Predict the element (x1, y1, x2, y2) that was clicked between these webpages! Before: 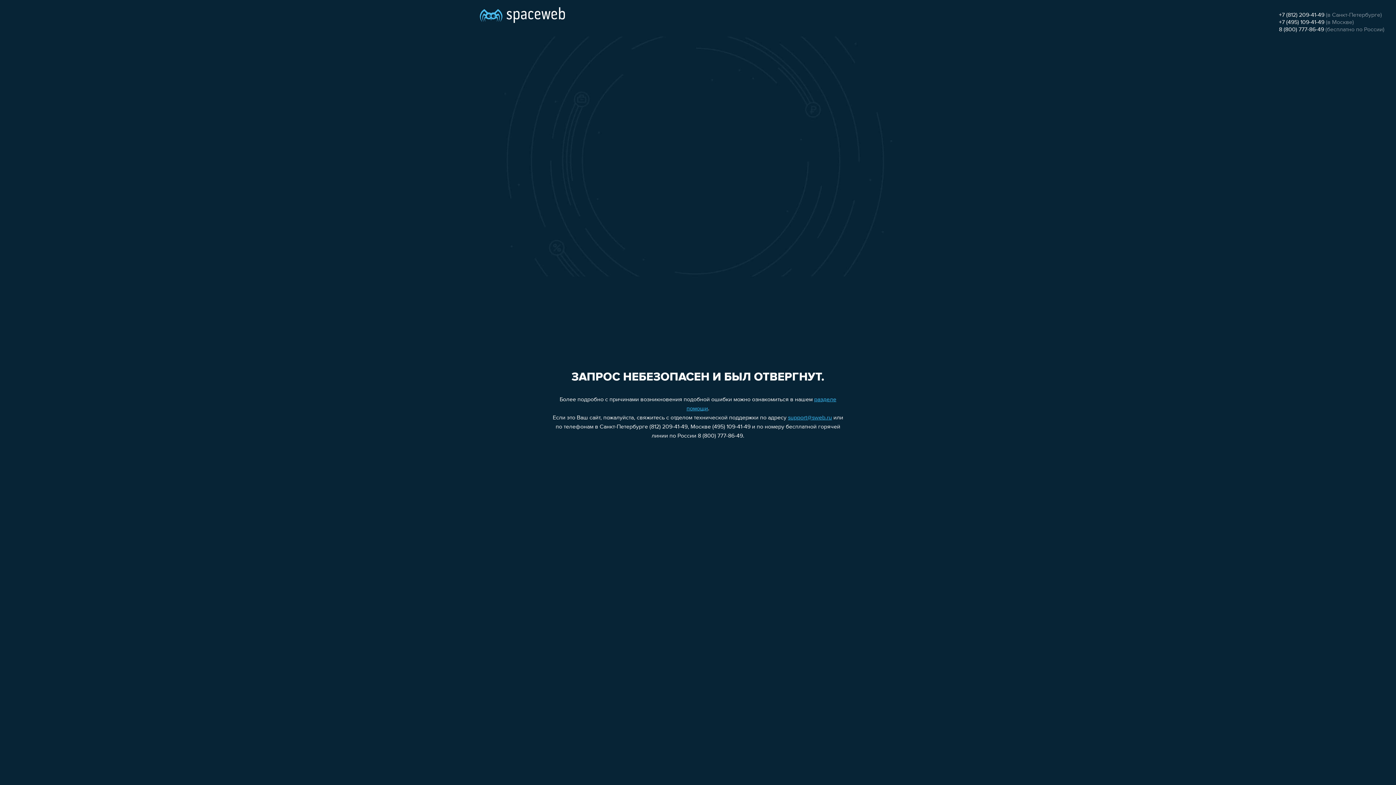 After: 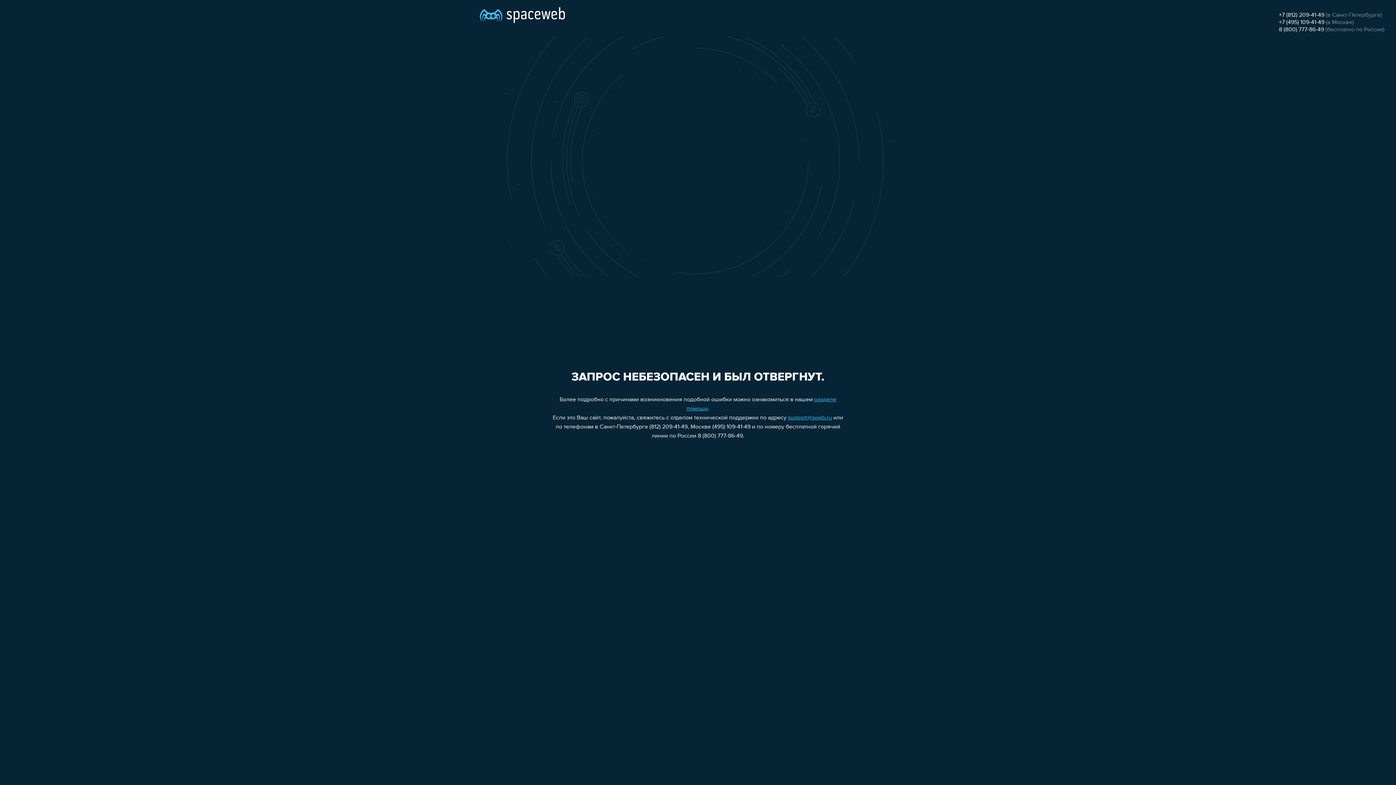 Action: label: support@sweb.ru bbox: (788, 415, 832, 421)